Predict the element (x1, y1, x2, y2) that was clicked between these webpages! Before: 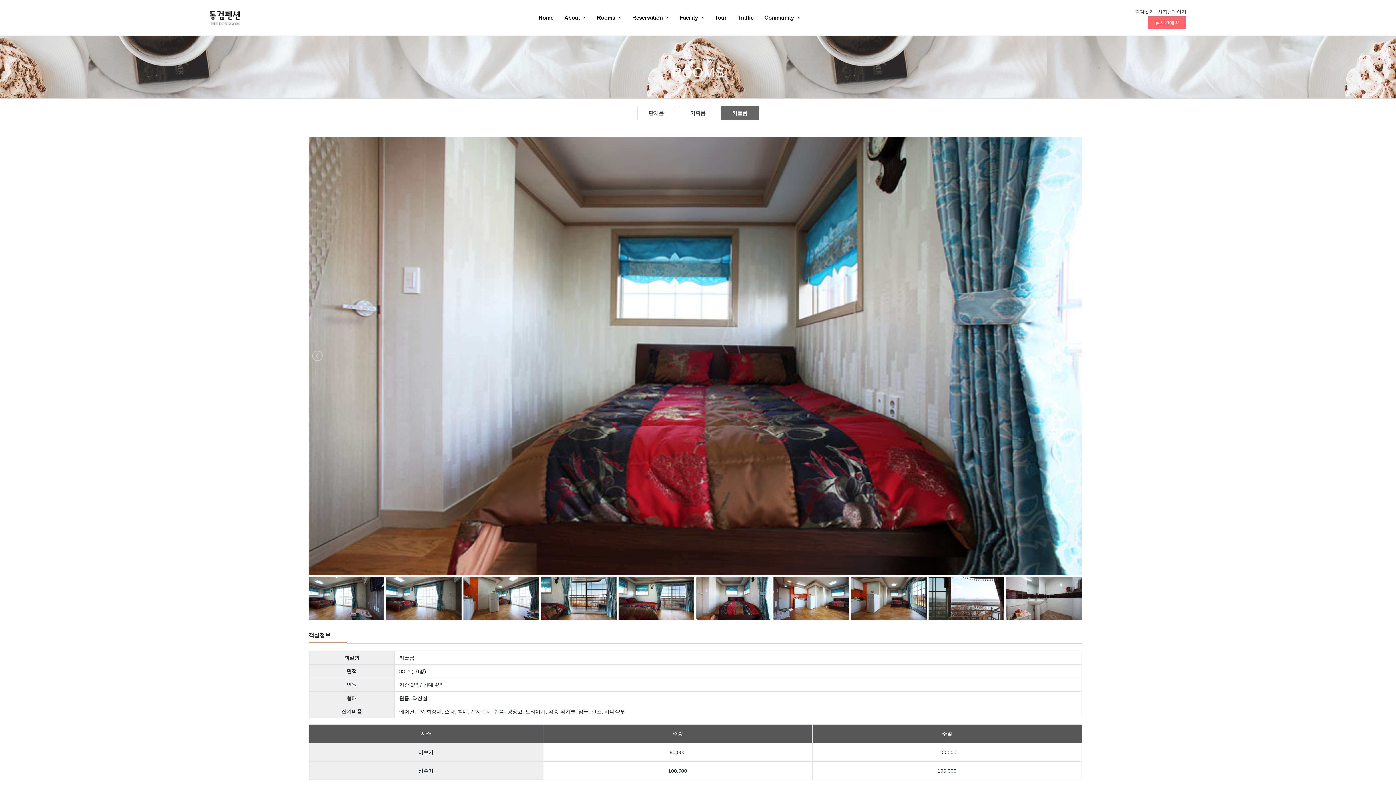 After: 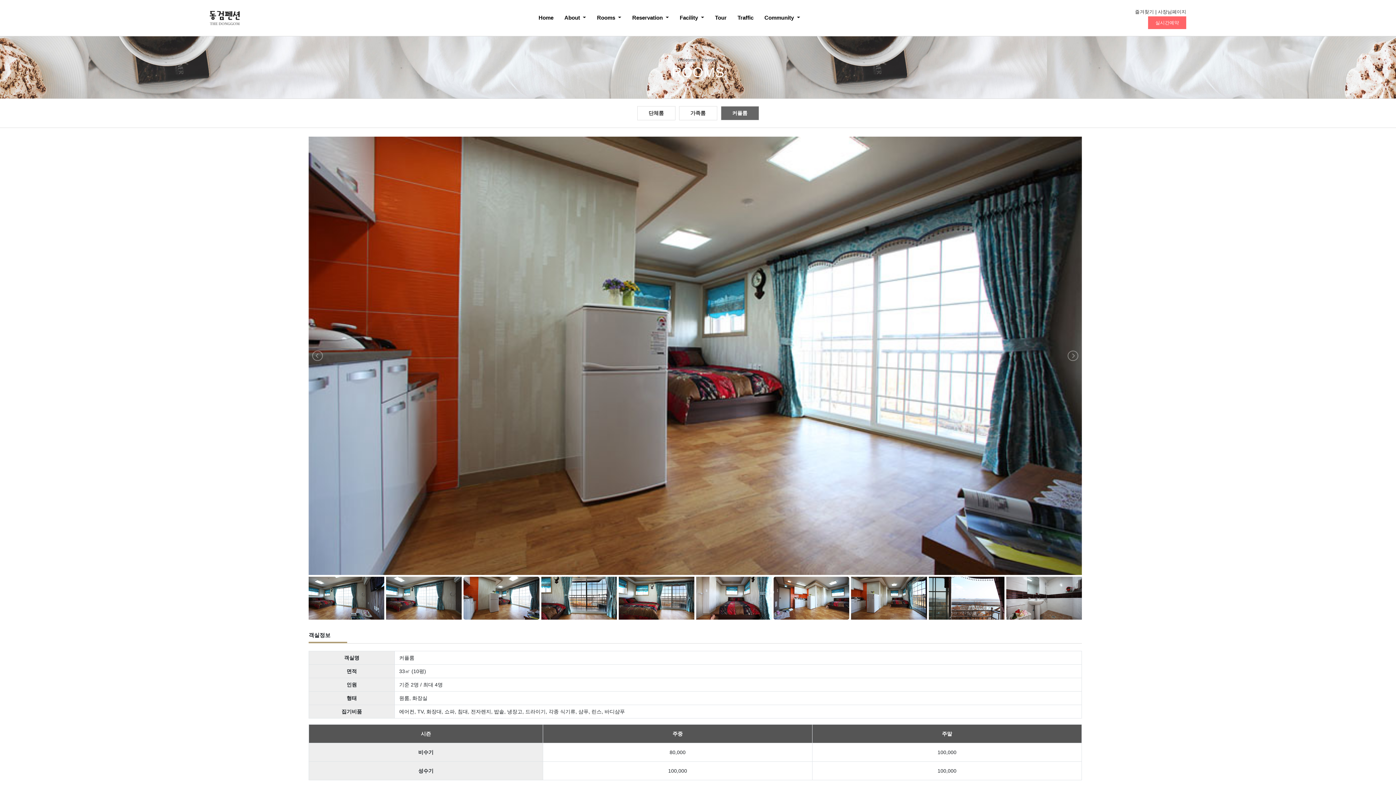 Action: bbox: (773, 577, 849, 620)